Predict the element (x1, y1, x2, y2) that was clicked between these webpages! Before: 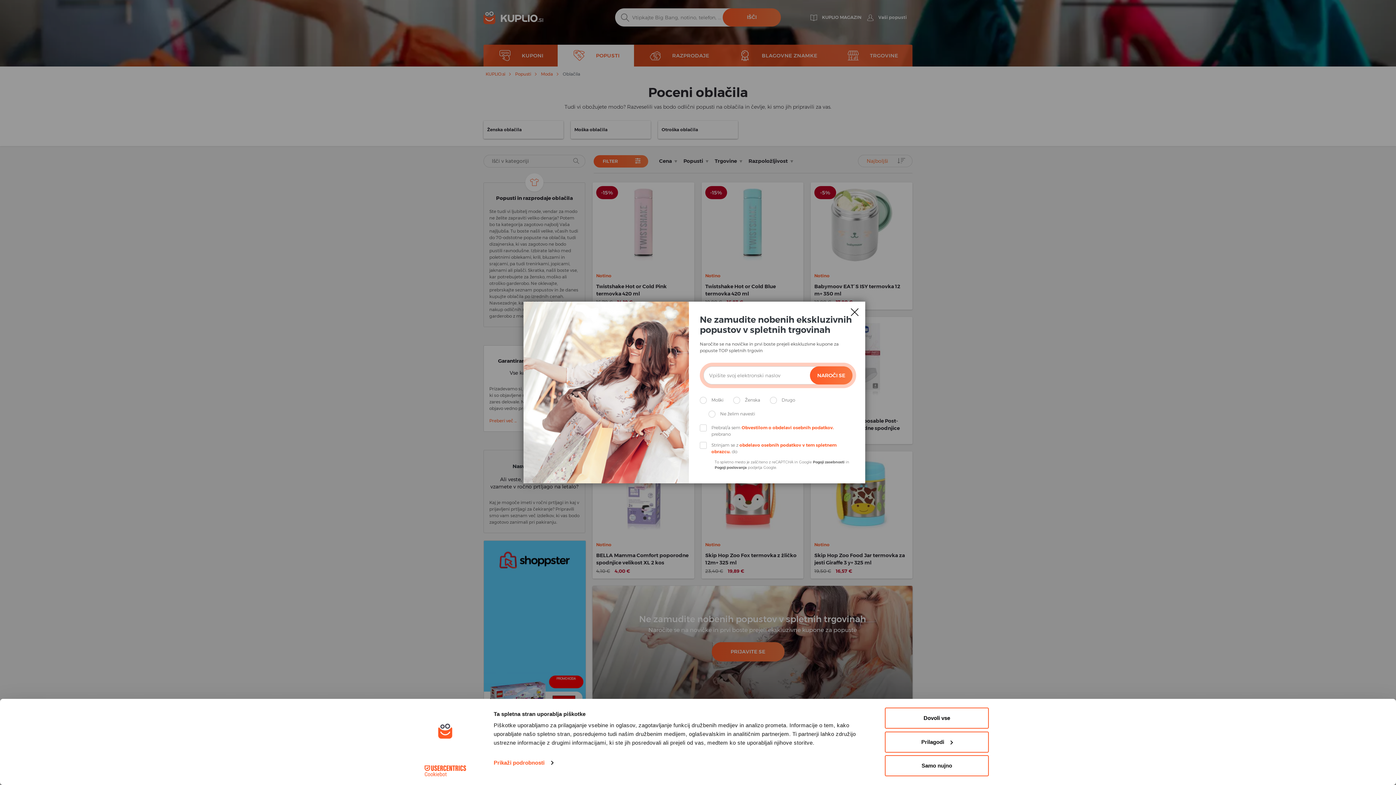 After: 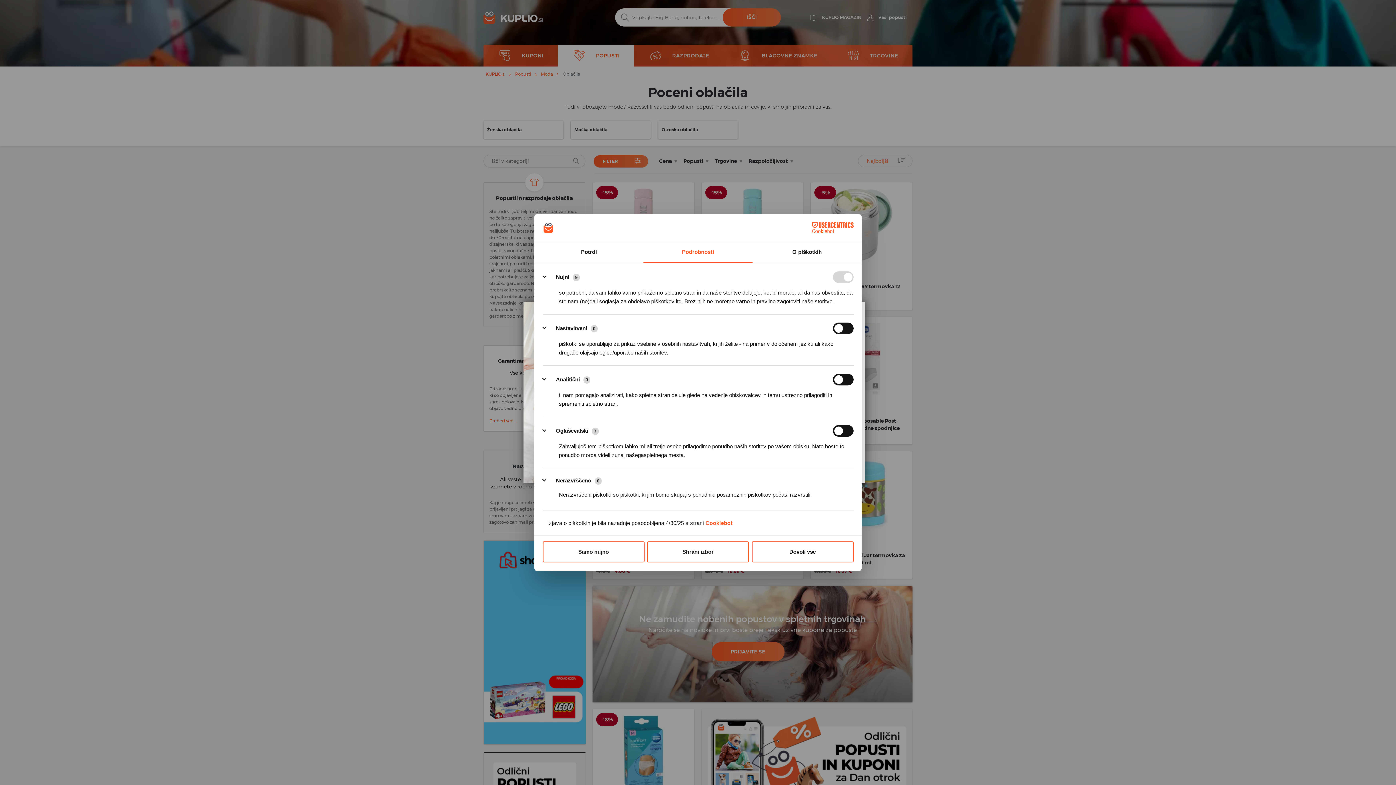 Action: bbox: (493, 757, 553, 768) label: Prikaži podrobnosti